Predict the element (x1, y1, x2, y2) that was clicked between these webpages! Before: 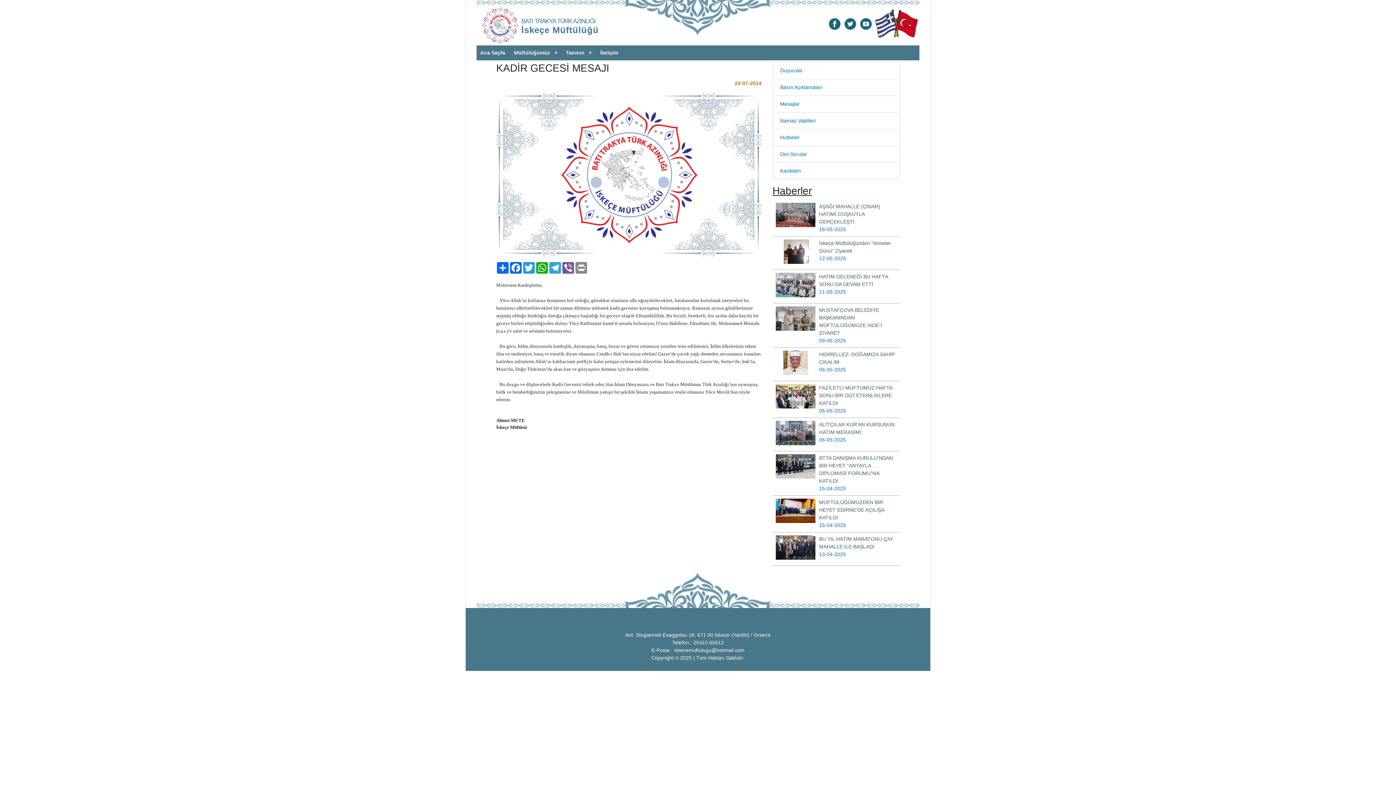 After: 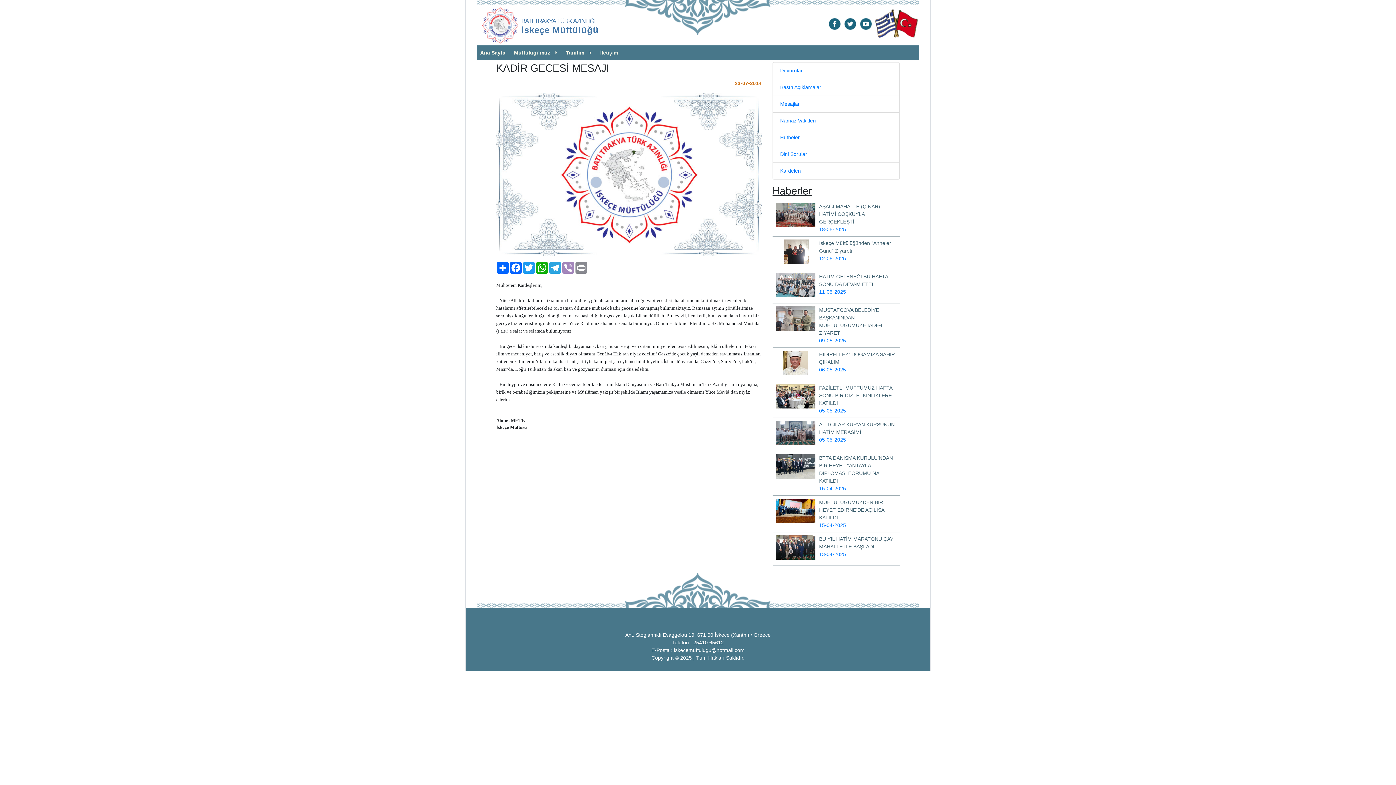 Action: bbox: (561, 262, 574, 273) label: Viber